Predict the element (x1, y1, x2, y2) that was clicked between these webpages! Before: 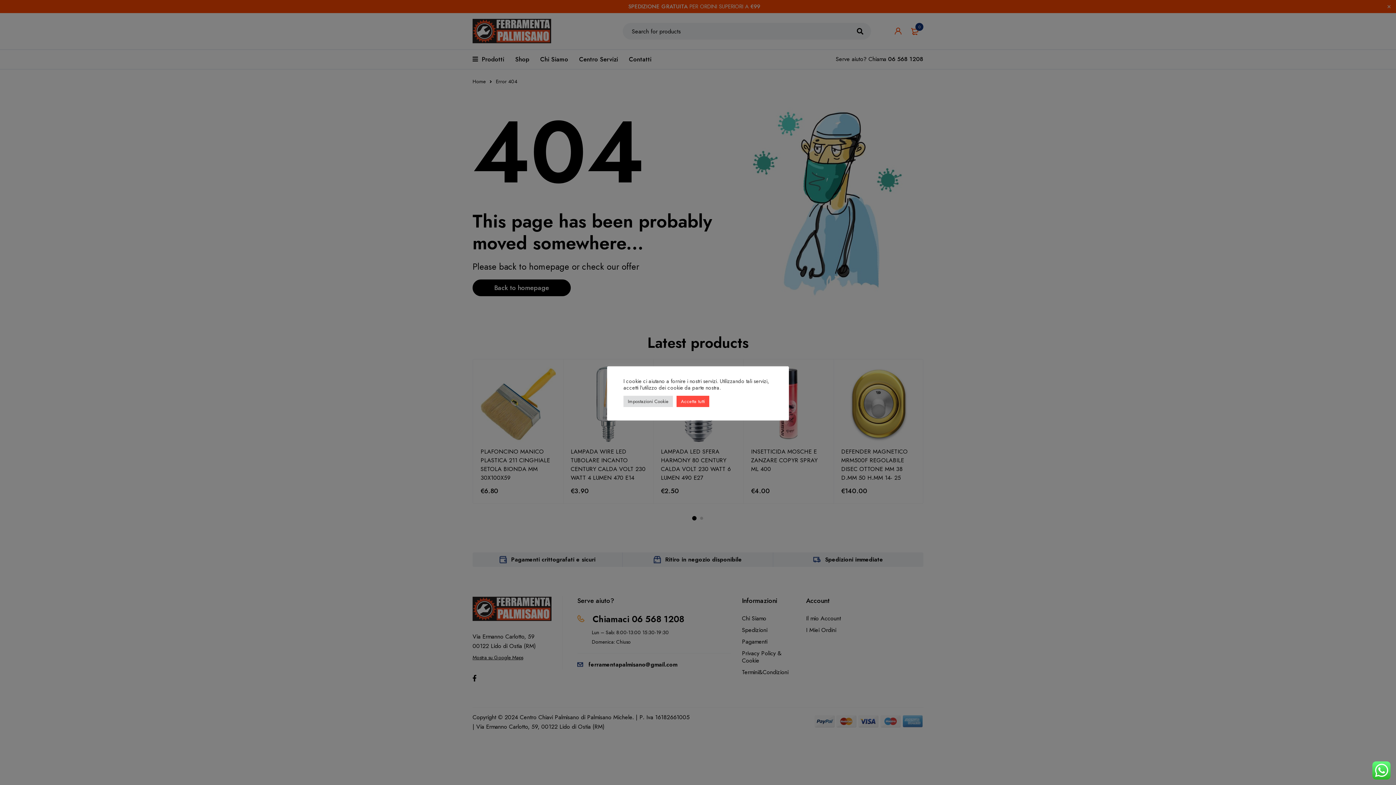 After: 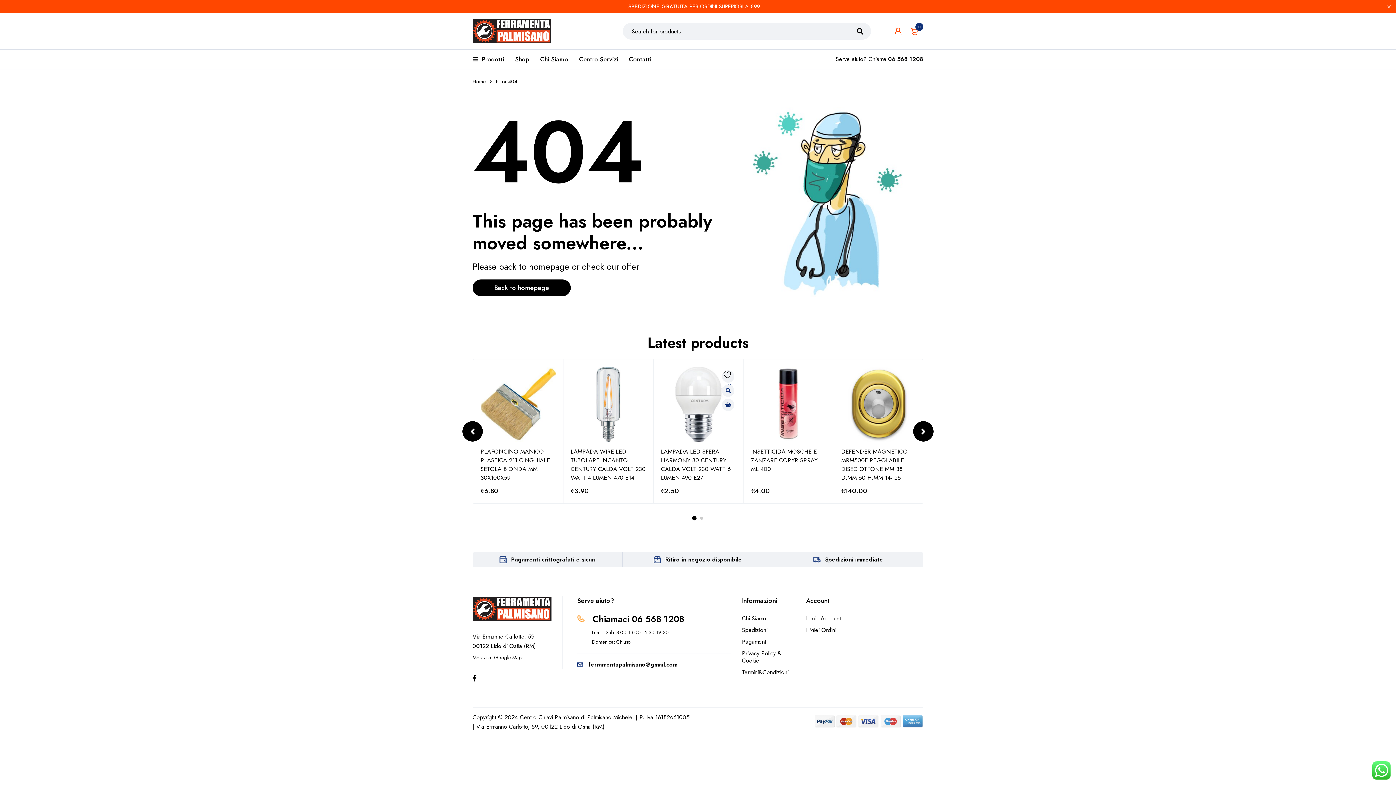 Action: bbox: (676, 395, 709, 407) label: Accetta tutti